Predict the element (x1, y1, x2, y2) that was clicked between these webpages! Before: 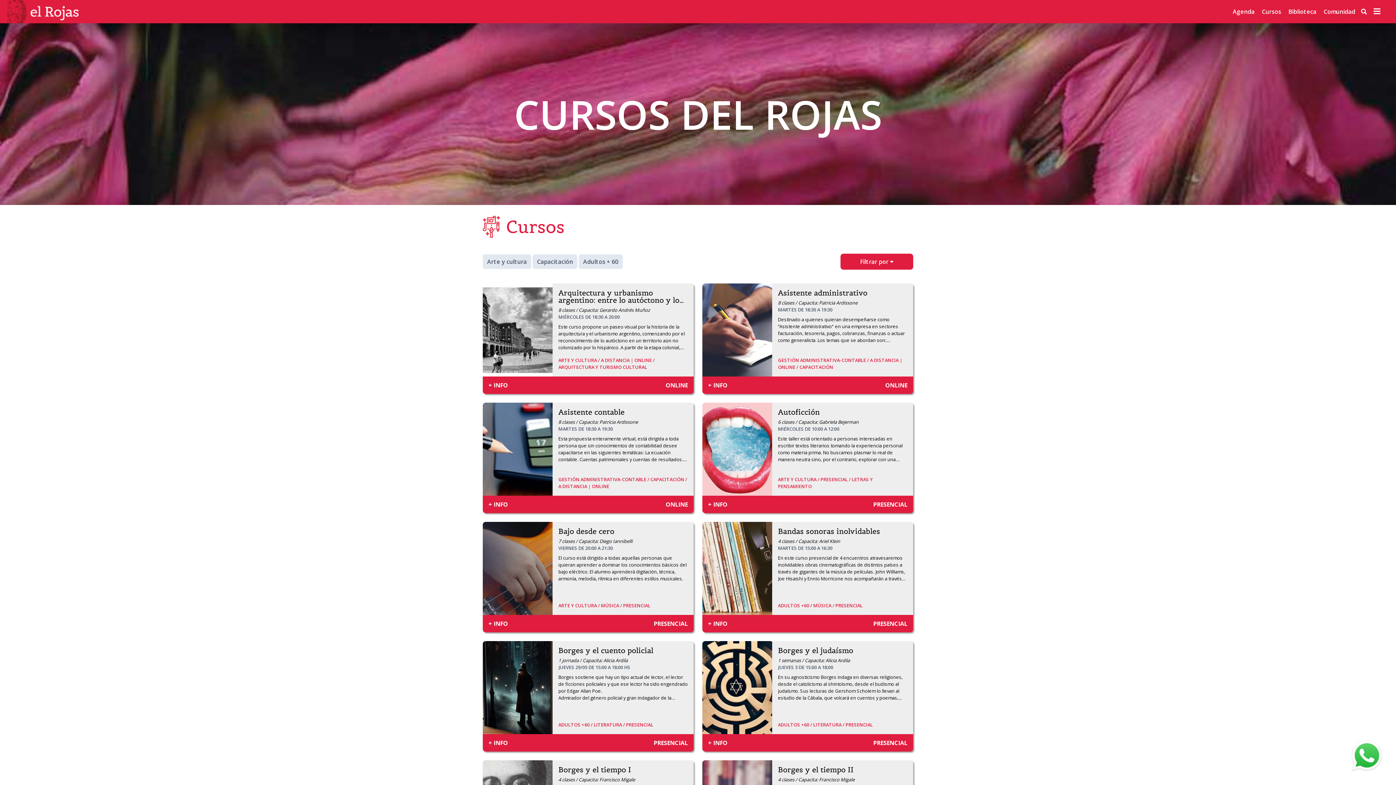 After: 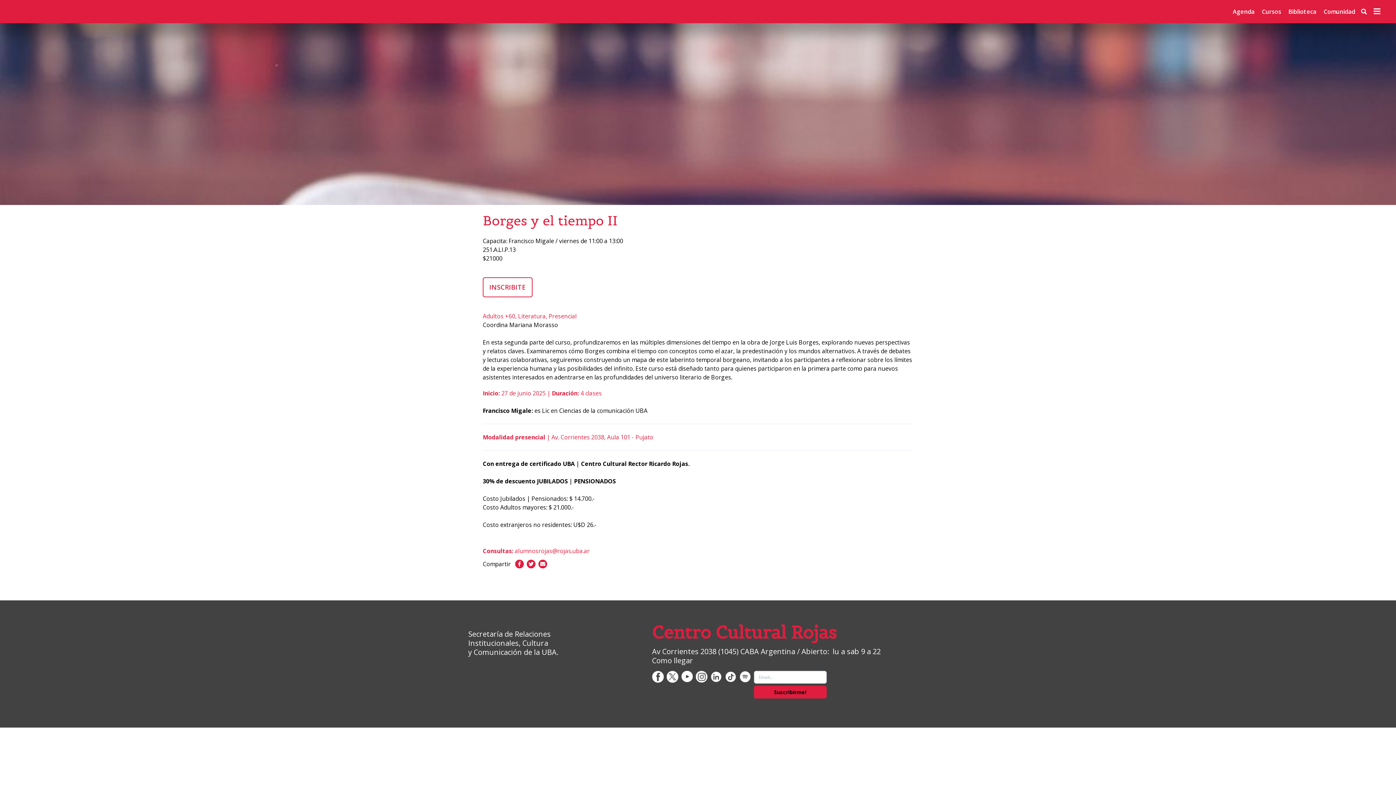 Action: bbox: (778, 766, 907, 773) label: Borges y el tiempo II